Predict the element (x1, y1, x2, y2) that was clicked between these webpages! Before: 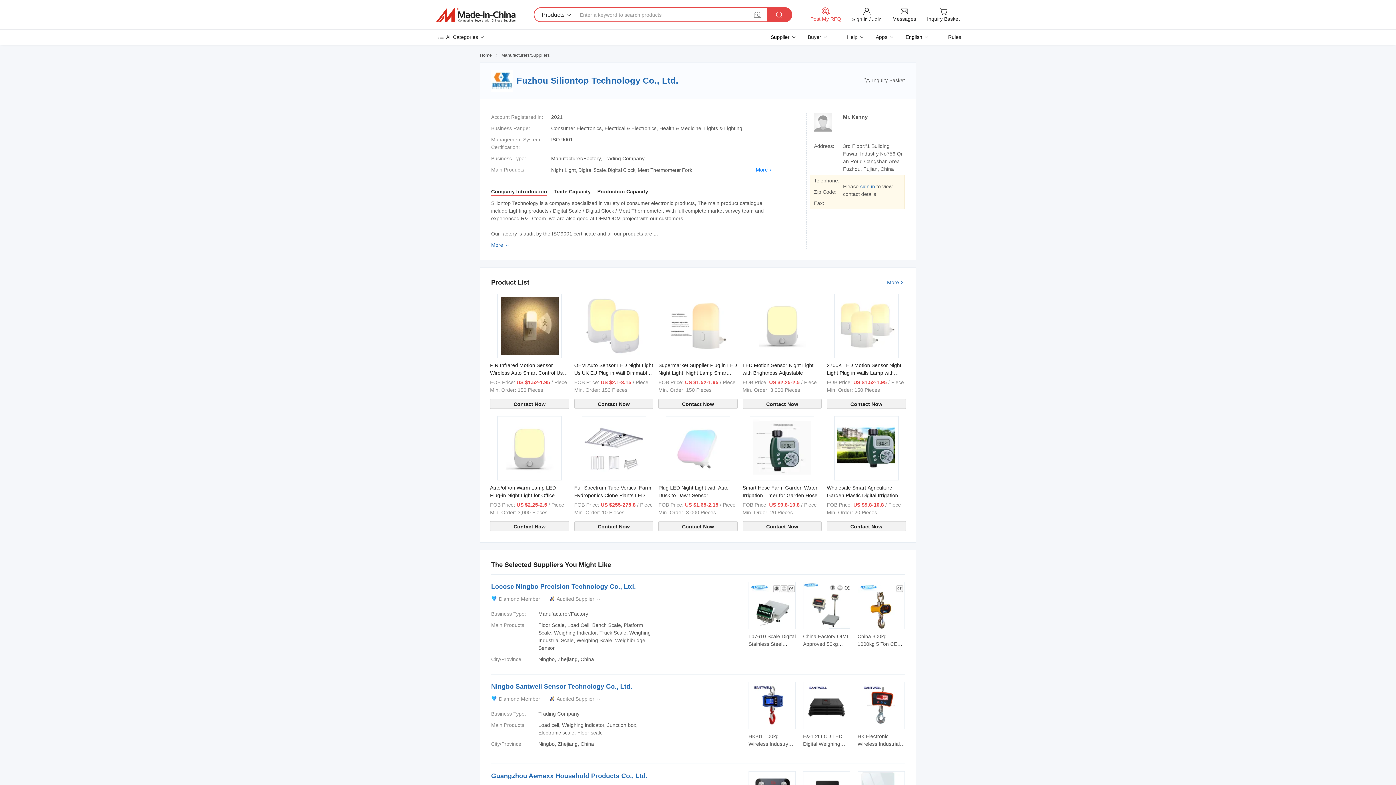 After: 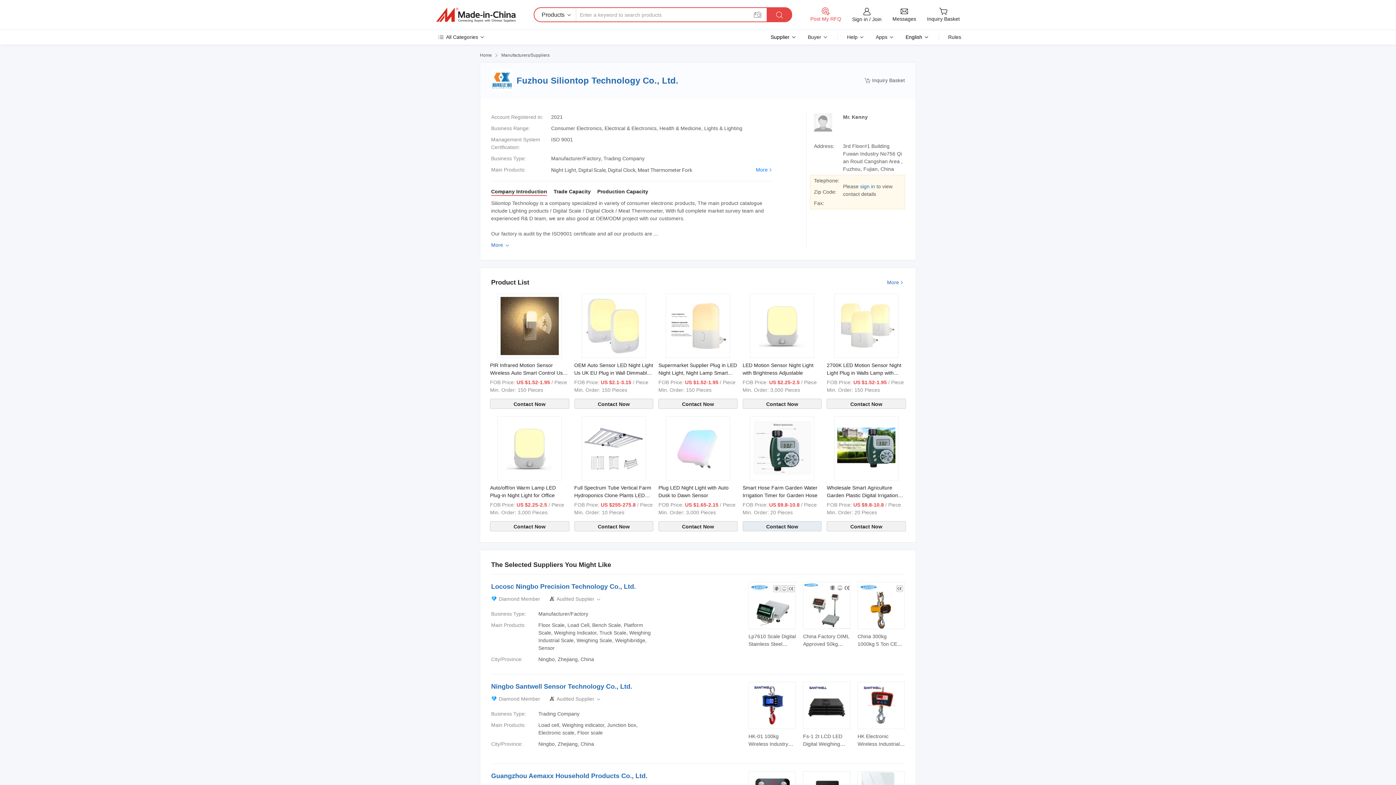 Action: bbox: (742, 521, 821, 531) label: Contact Now